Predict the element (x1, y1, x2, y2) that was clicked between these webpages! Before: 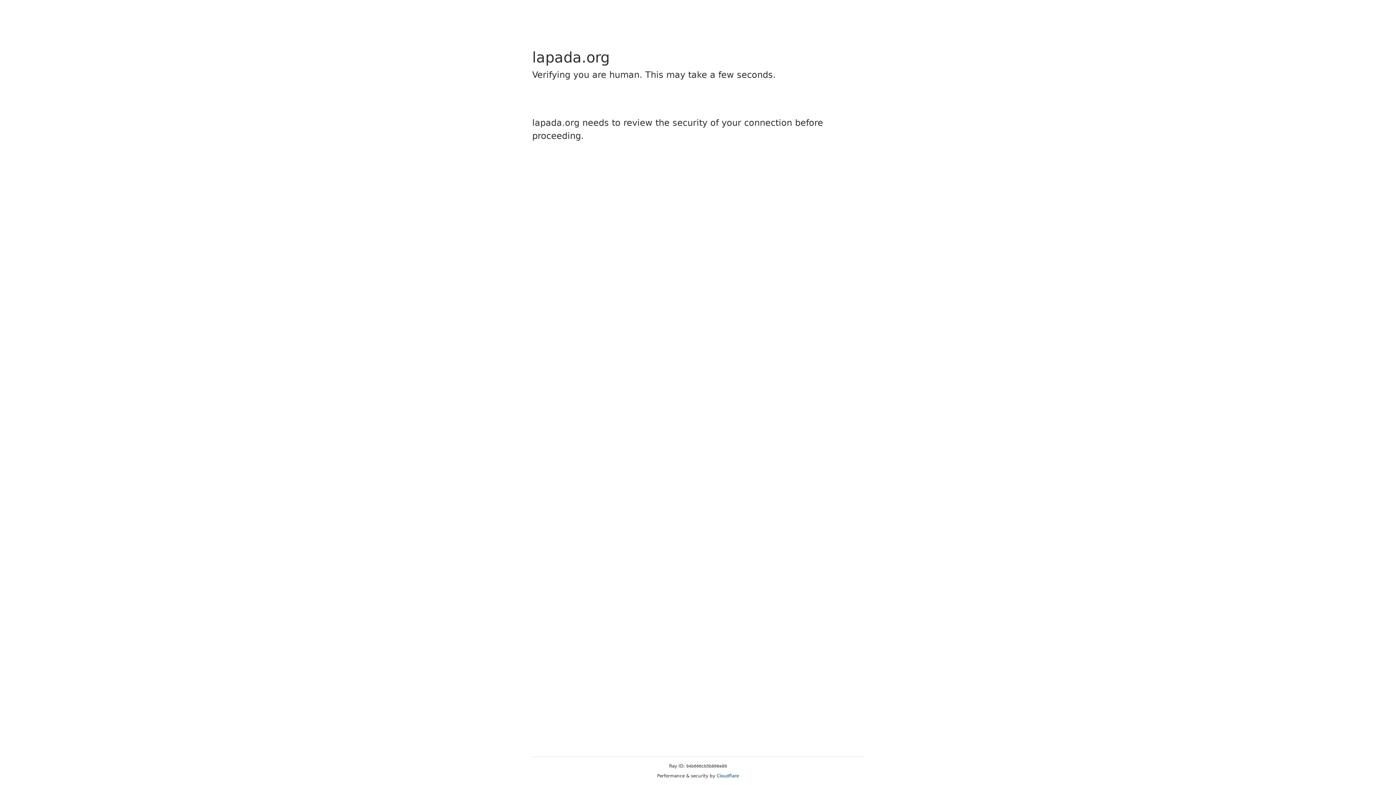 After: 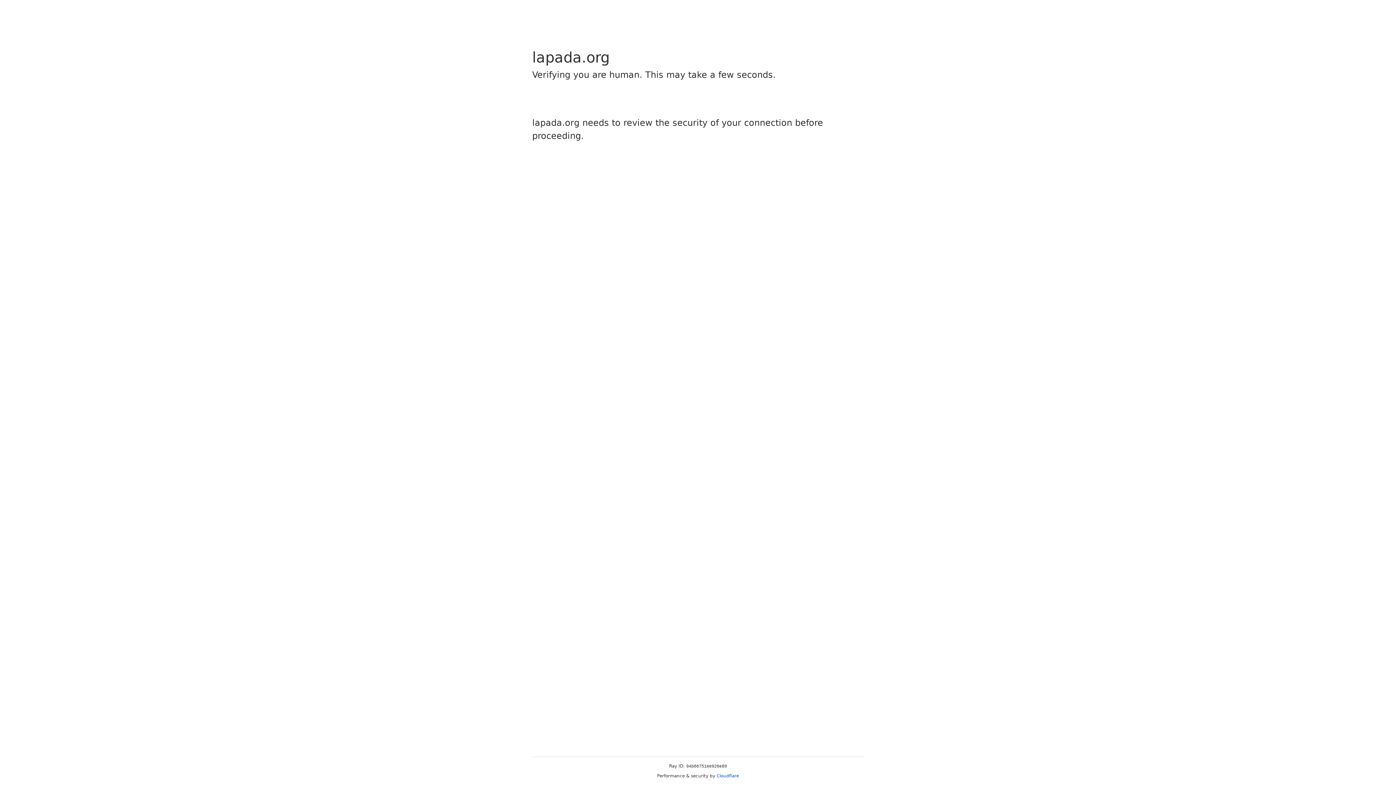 Action: label: Cloudflare bbox: (716, 773, 739, 778)